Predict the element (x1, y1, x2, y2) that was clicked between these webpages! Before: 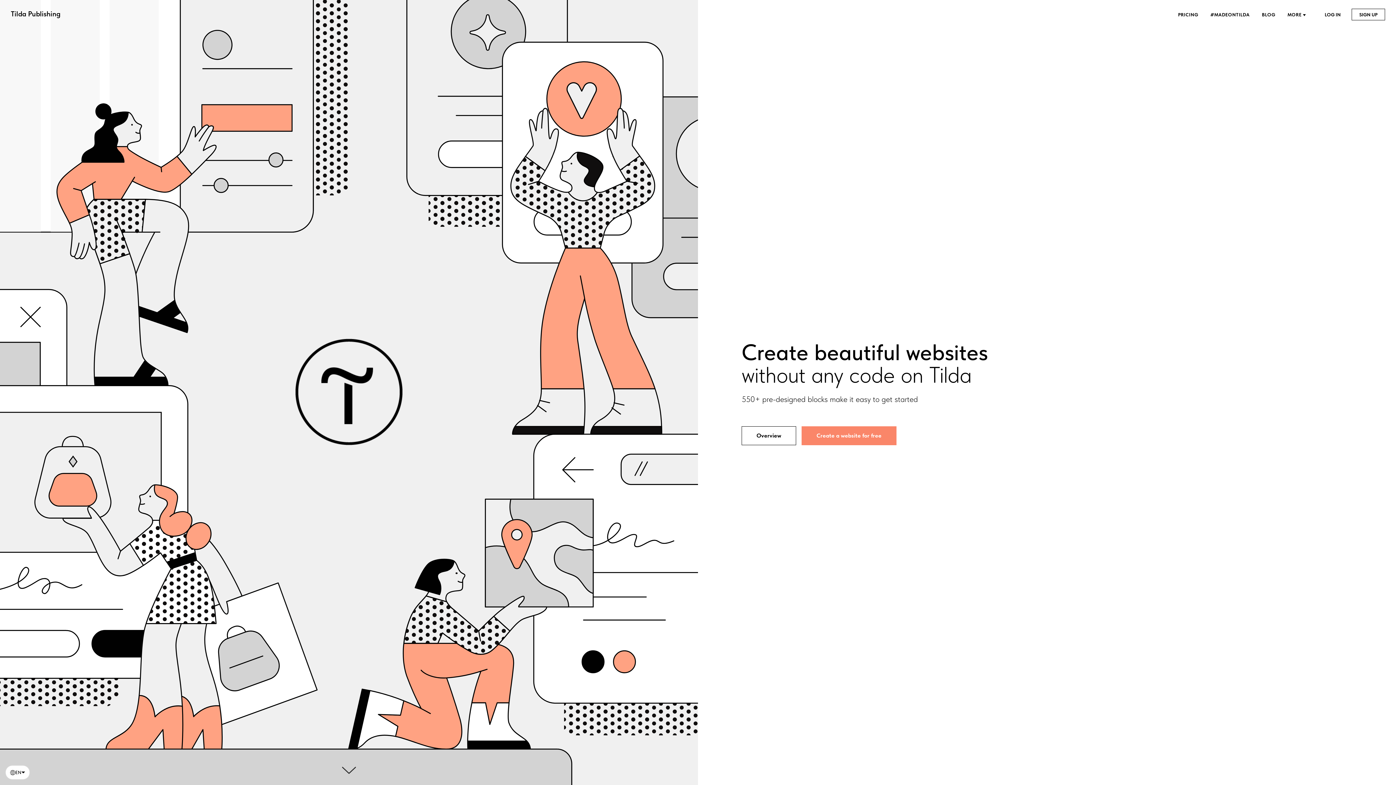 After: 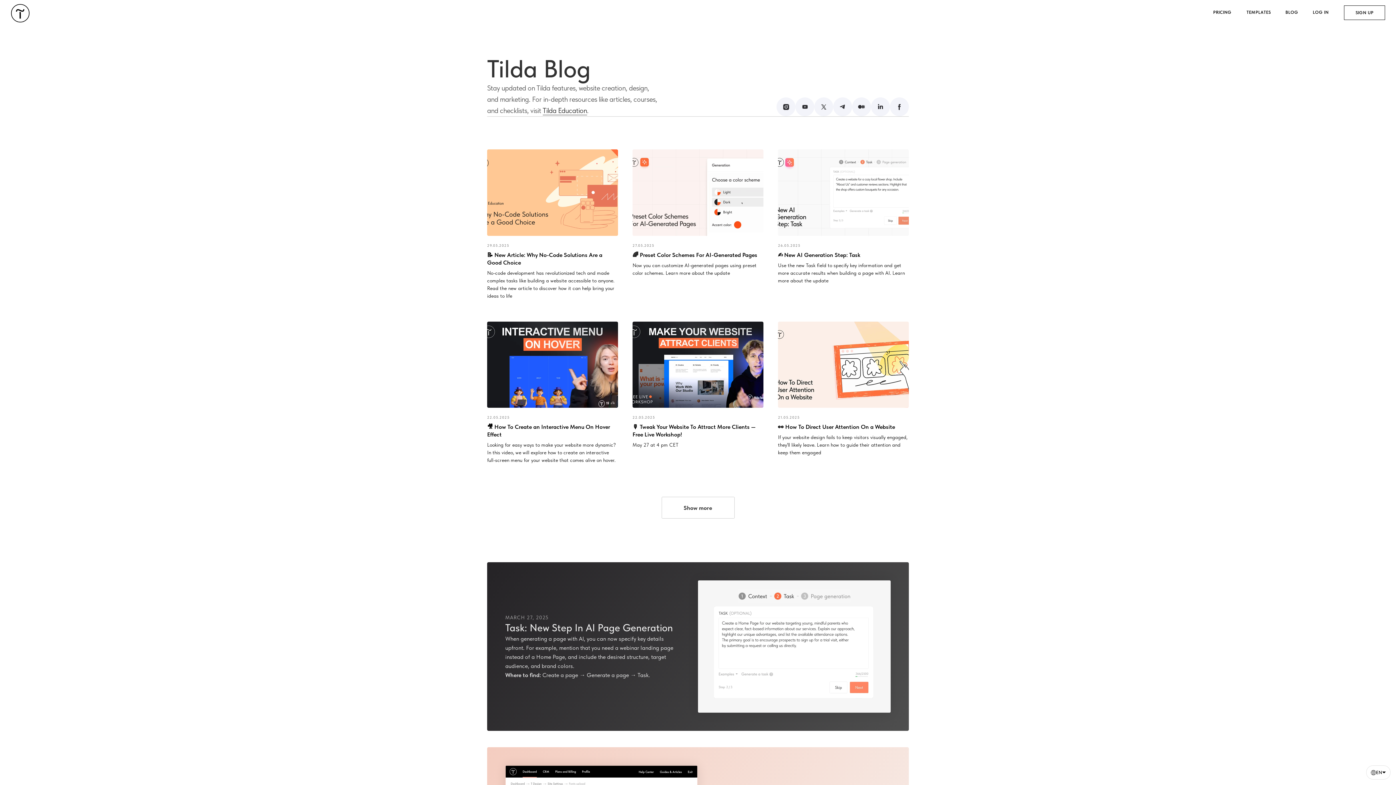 Action: label: BLOG  bbox: (1262, 12, 1276, 17)